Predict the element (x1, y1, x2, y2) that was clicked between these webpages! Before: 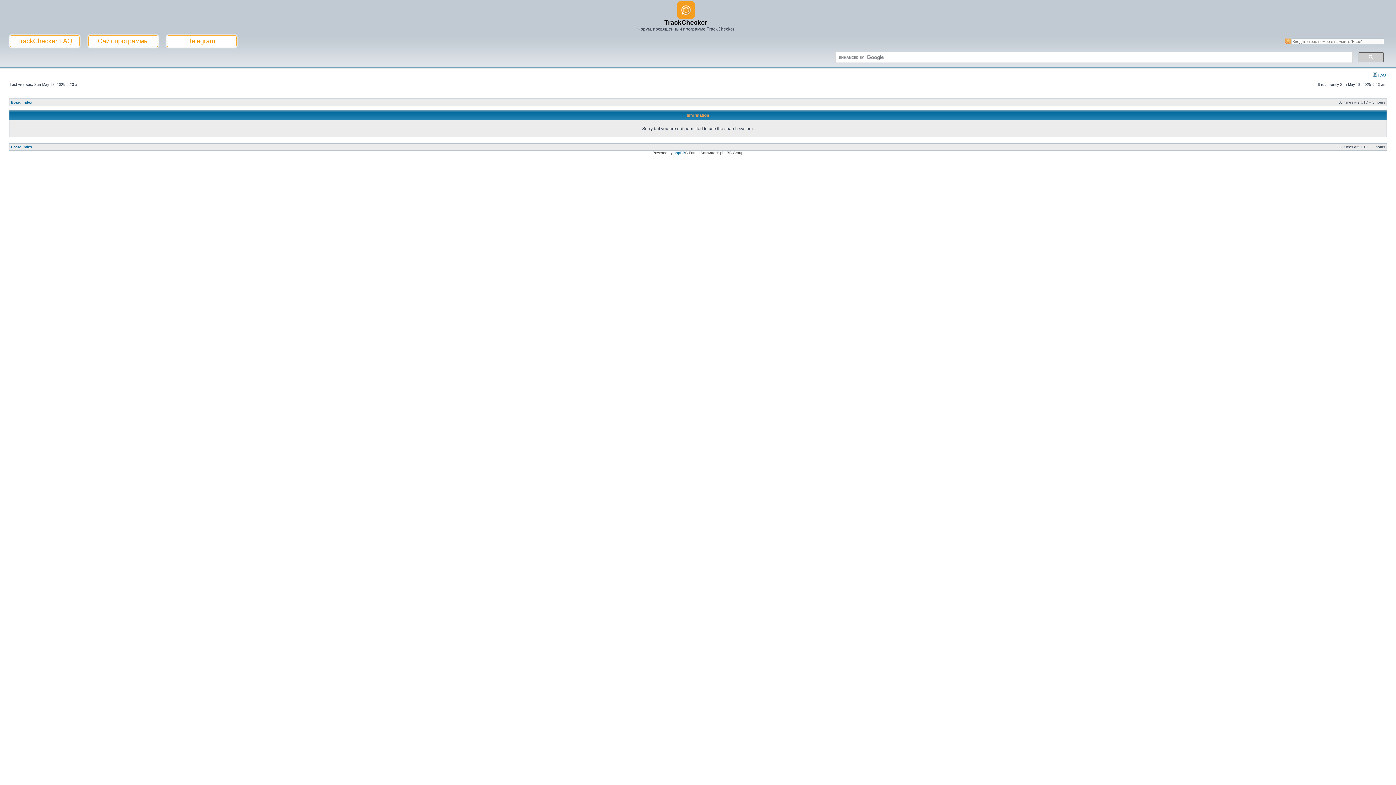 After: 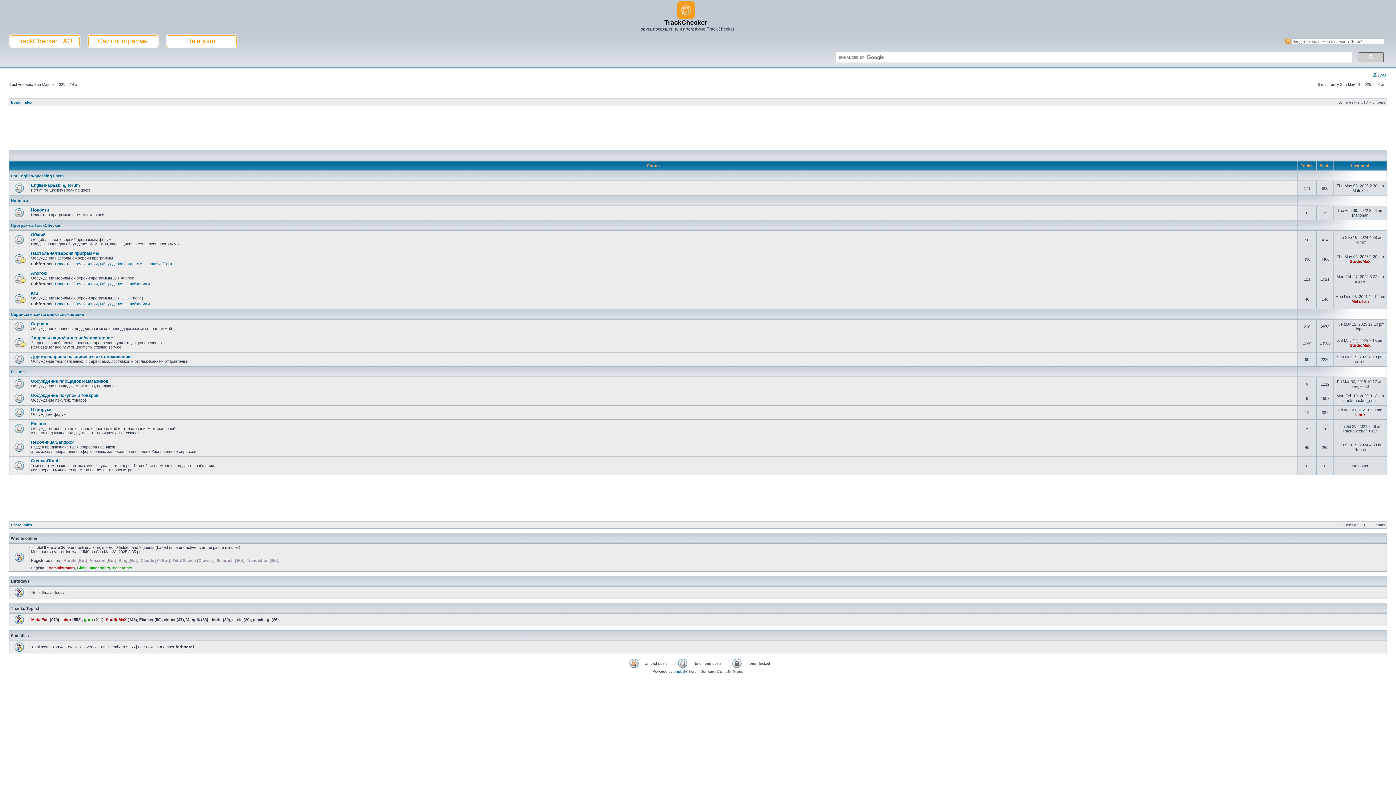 Action: bbox: (10, 100, 32, 104) label: Board index